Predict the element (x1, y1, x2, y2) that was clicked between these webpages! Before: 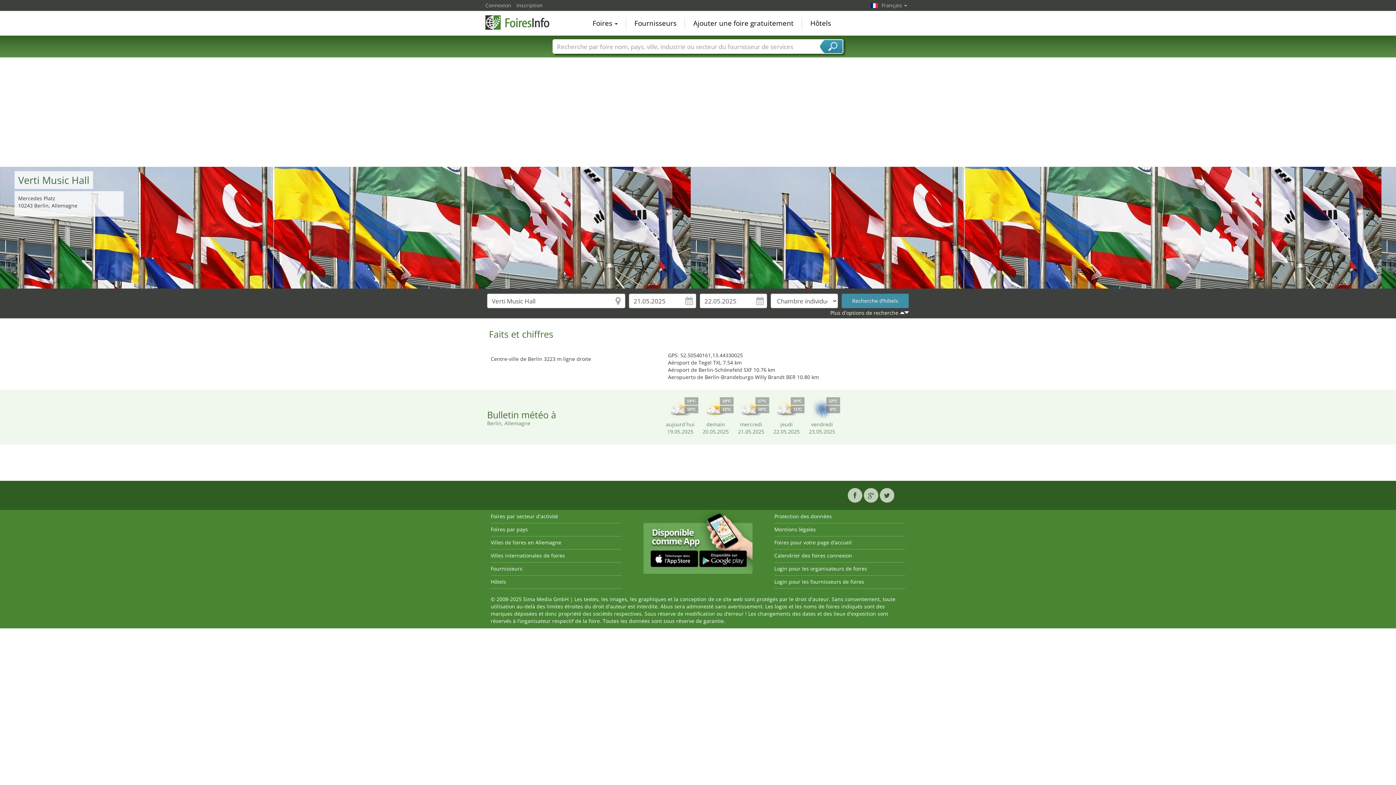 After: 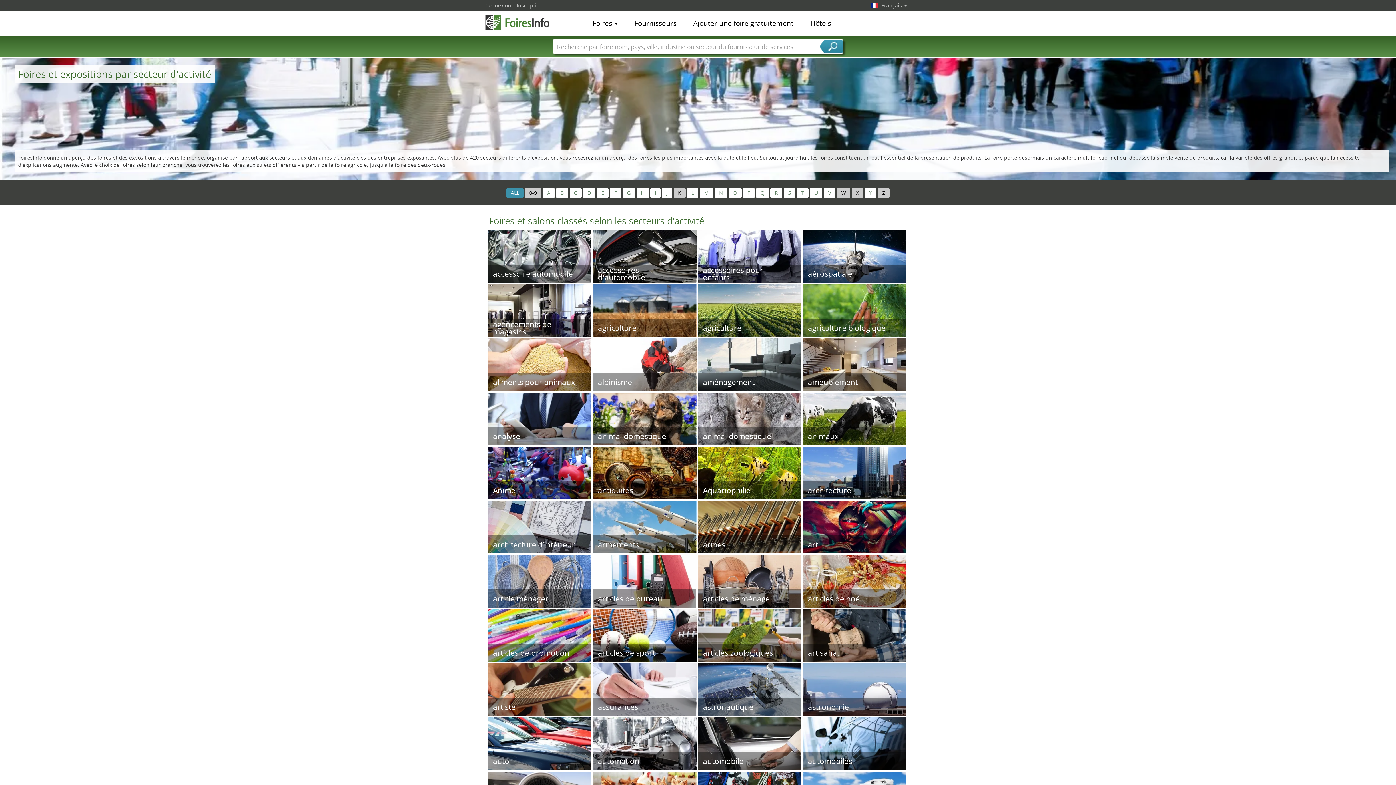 Action: bbox: (490, 513, 558, 520) label: Foires par secteur d'activité